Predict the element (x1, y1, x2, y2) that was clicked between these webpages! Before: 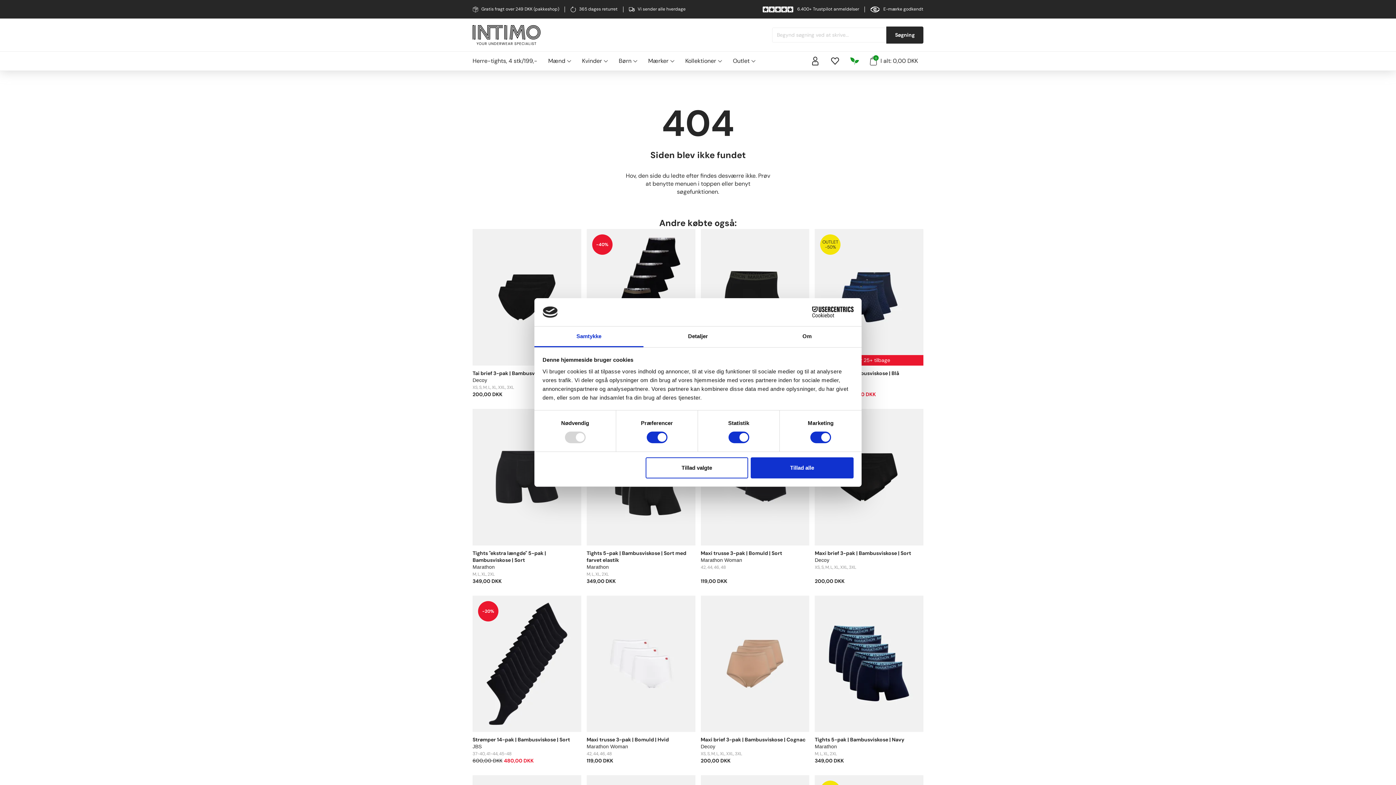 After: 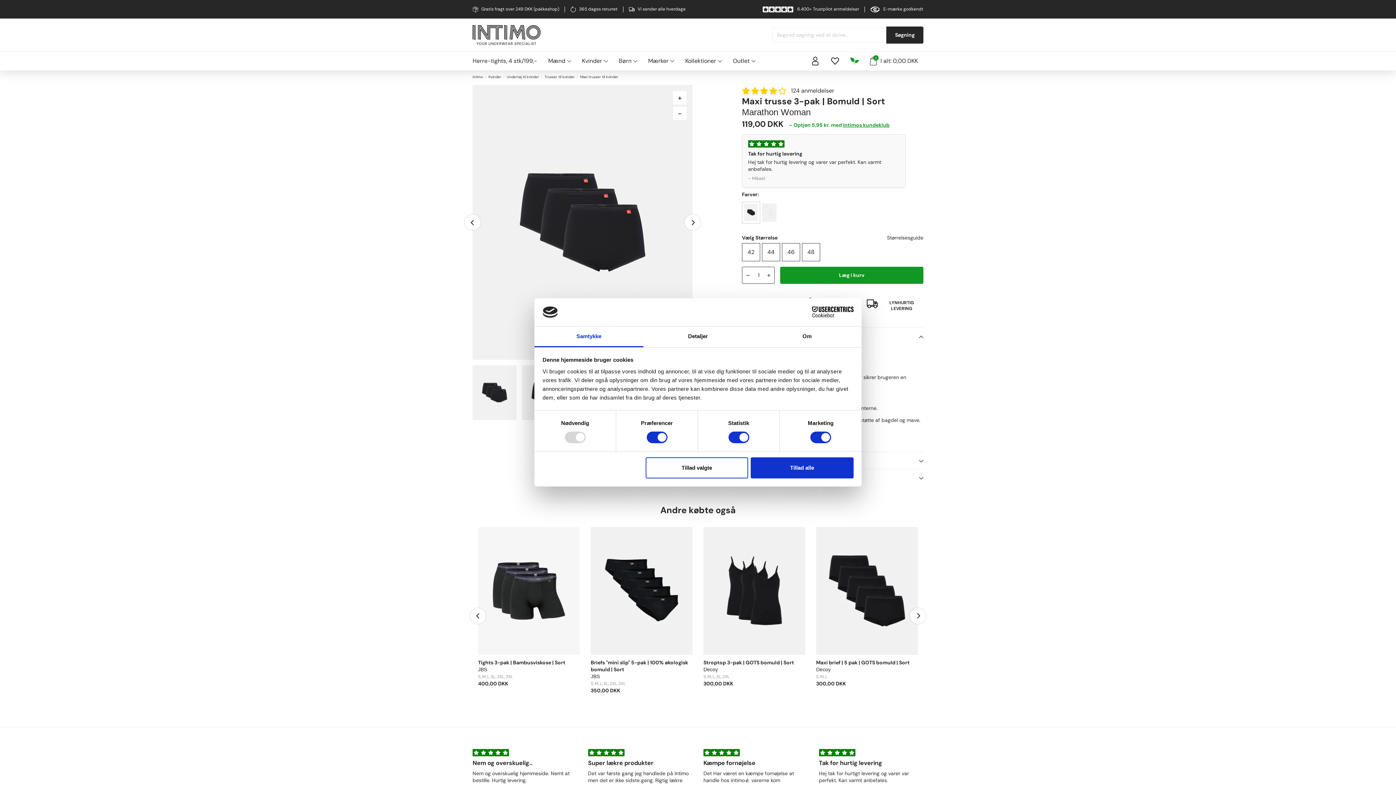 Action: bbox: (700, 550, 809, 556) label: Maxi trusse 3-pak | Bomuld | Sort